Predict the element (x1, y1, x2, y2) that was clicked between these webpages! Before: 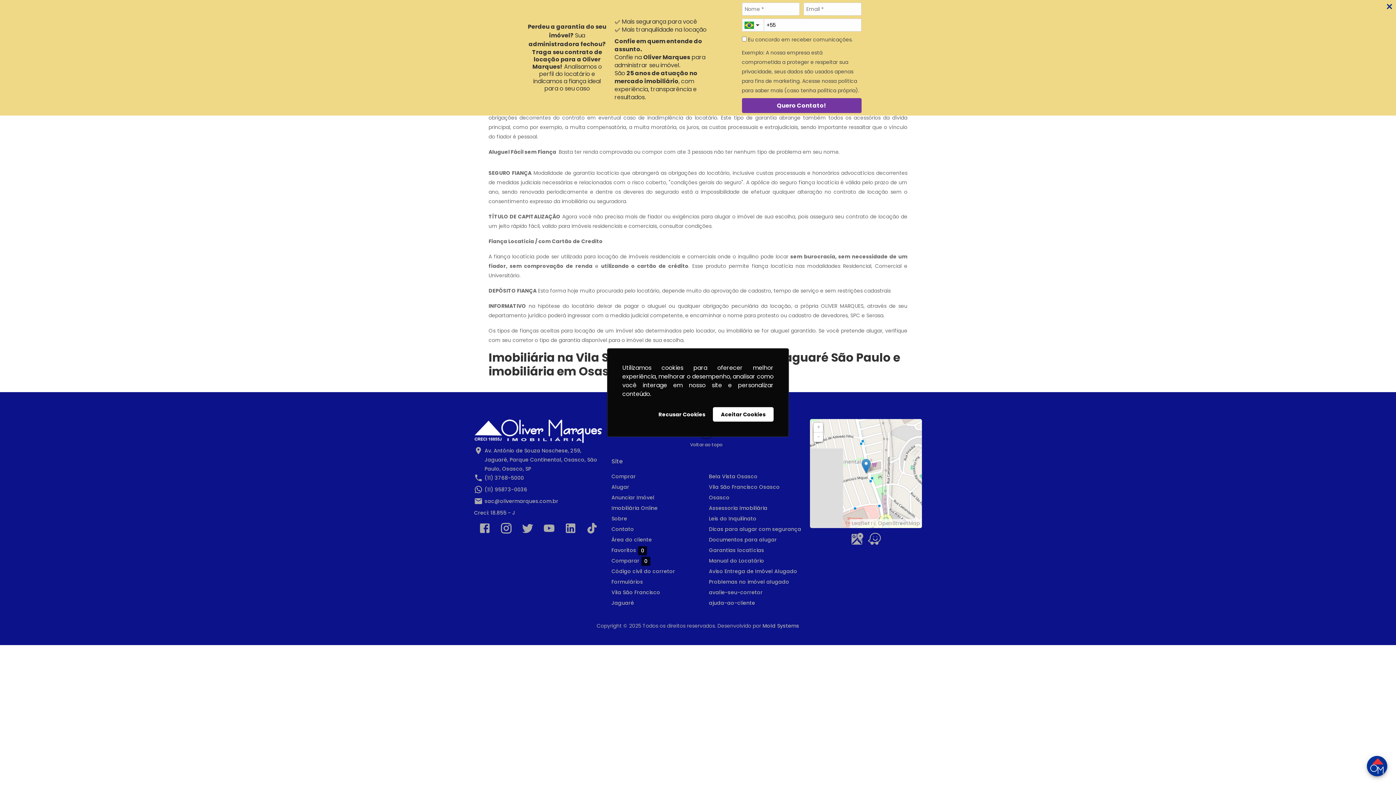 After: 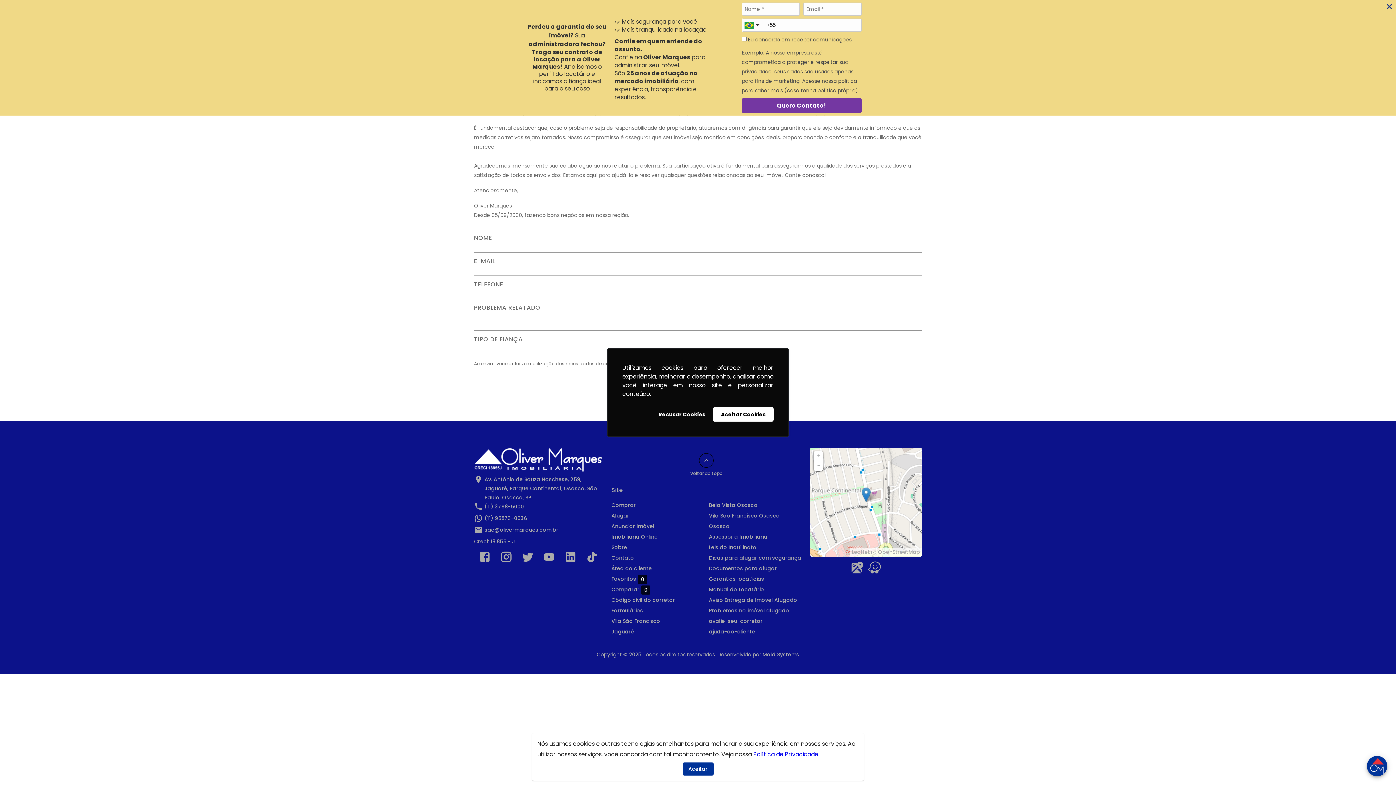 Action: label: Problemas no imóvel alugado bbox: (709, 577, 801, 586)